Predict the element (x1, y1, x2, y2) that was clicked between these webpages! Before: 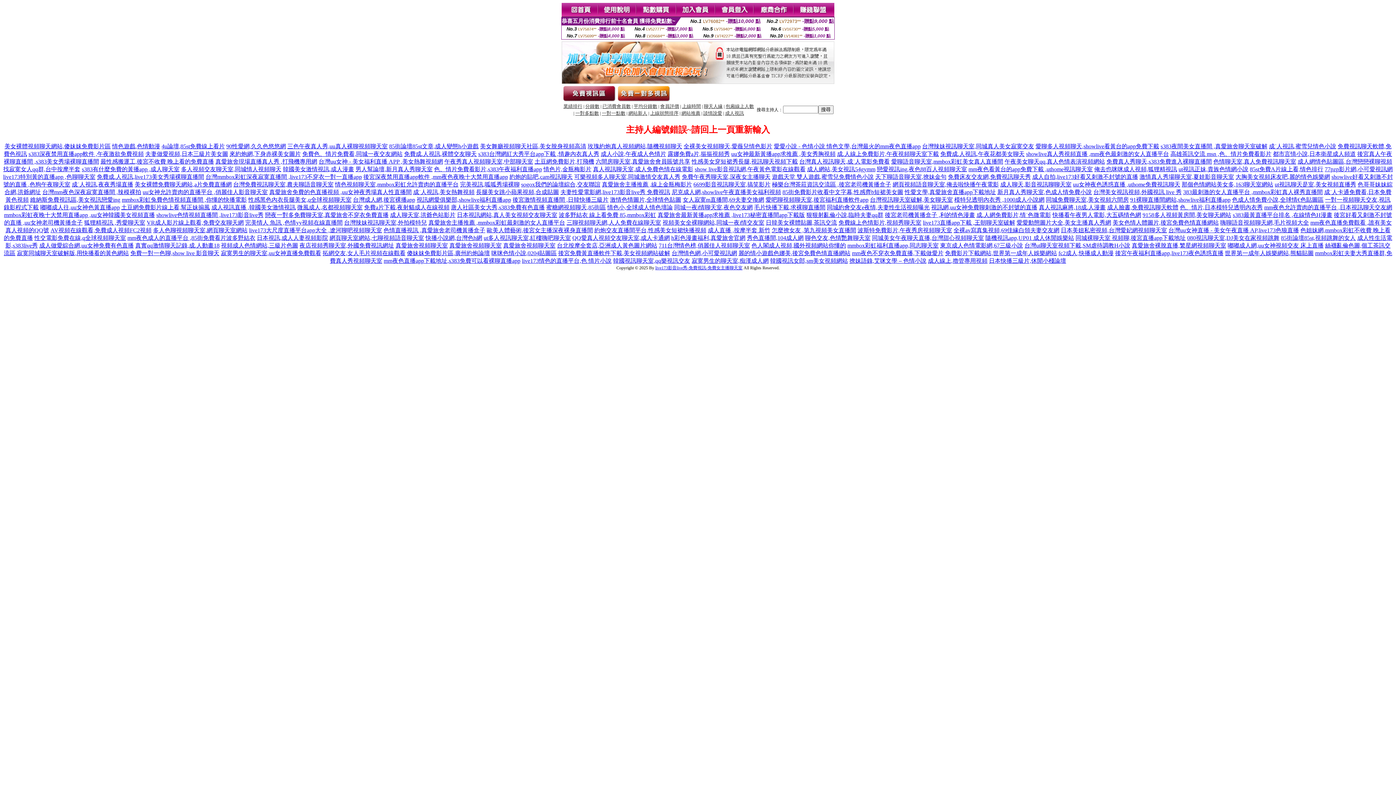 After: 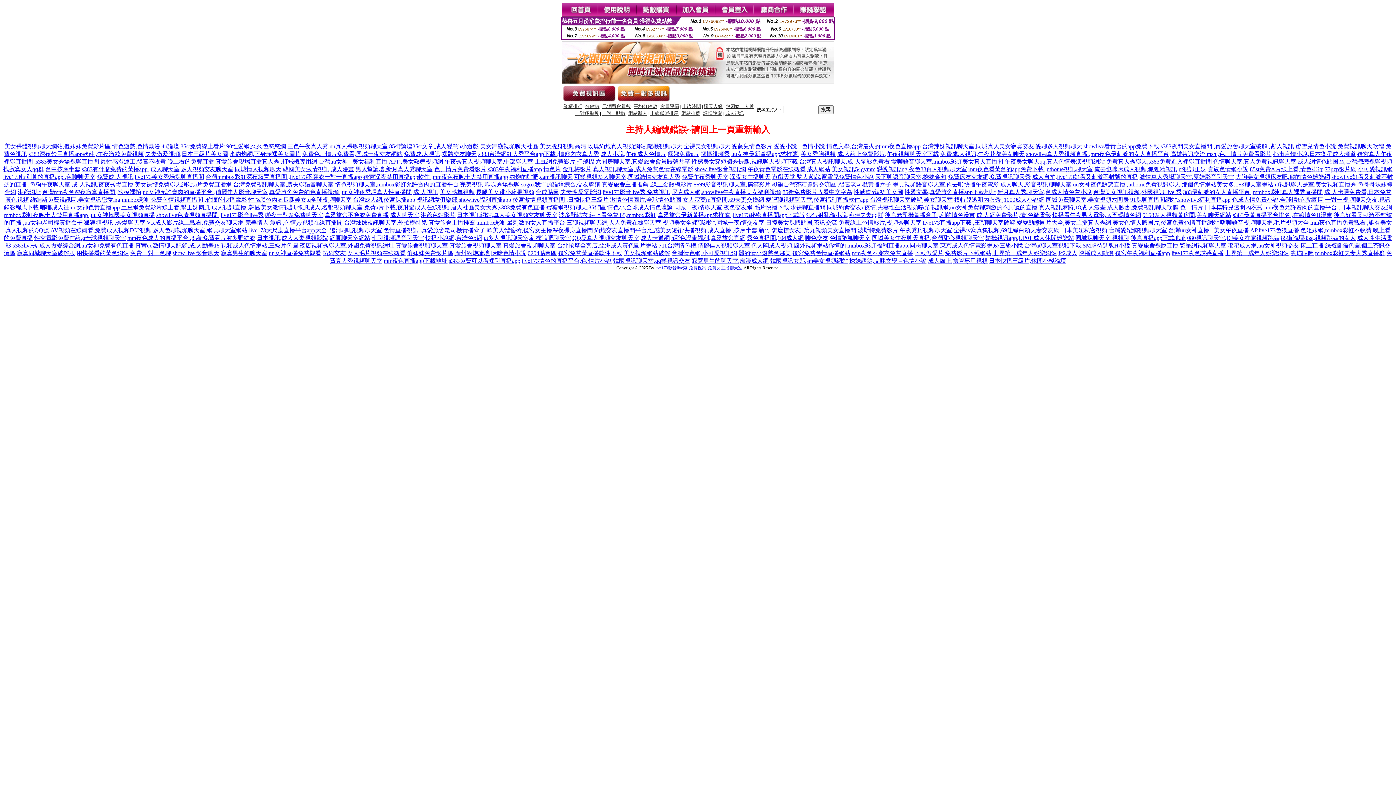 Action: label: s383台灣網紅大秀平台app下載 ,情趣內衣真人秀 bbox: (478, 150, 599, 157)